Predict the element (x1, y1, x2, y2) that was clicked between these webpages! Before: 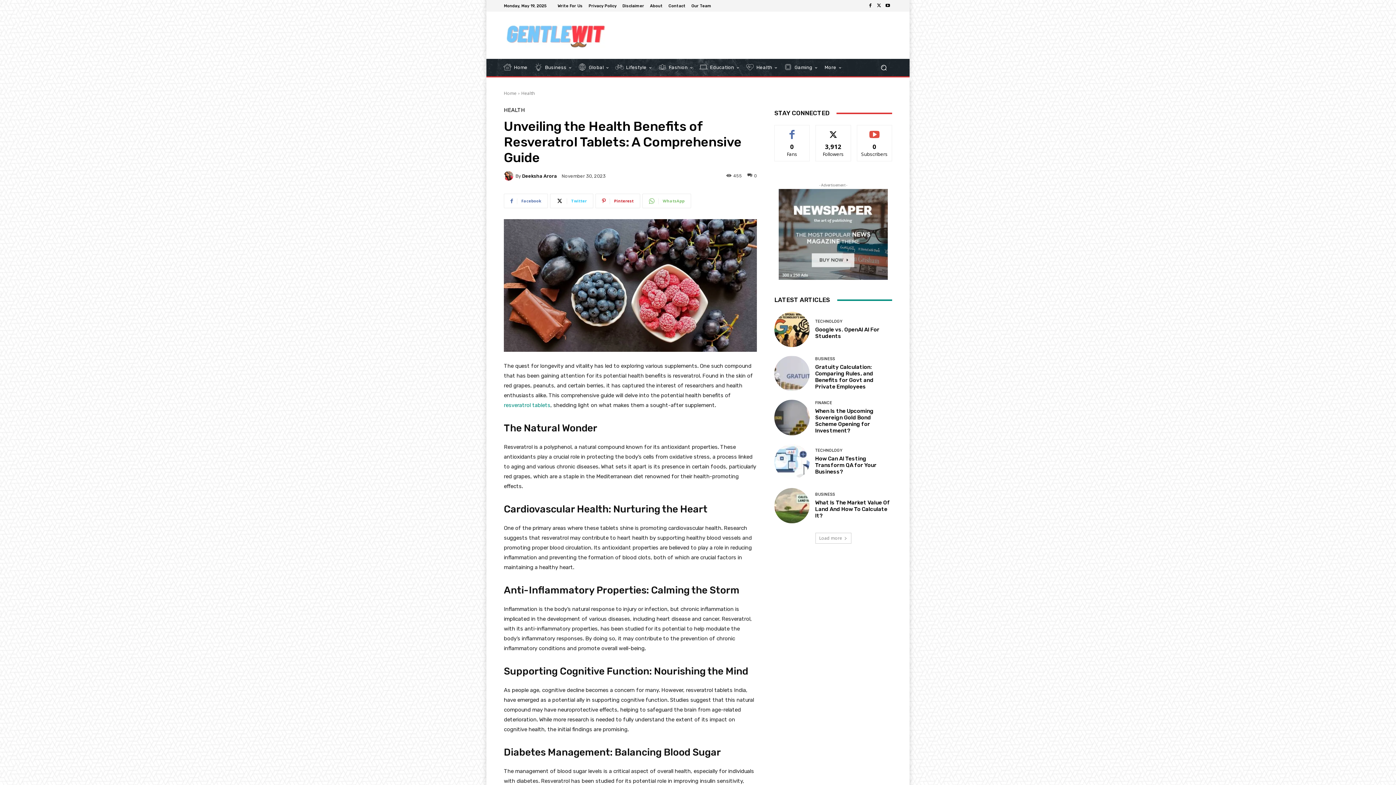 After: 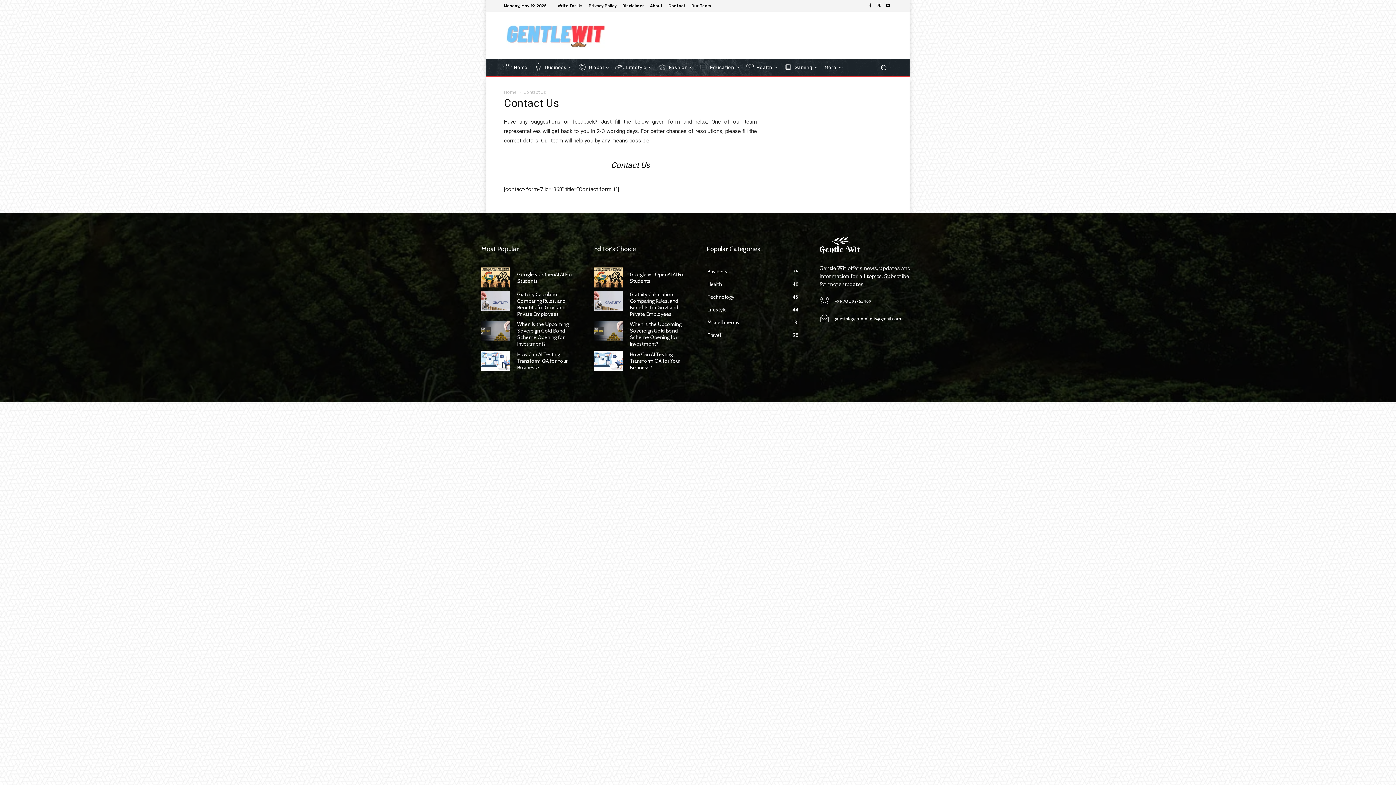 Action: label: Contact bbox: (668, 3, 685, 7)